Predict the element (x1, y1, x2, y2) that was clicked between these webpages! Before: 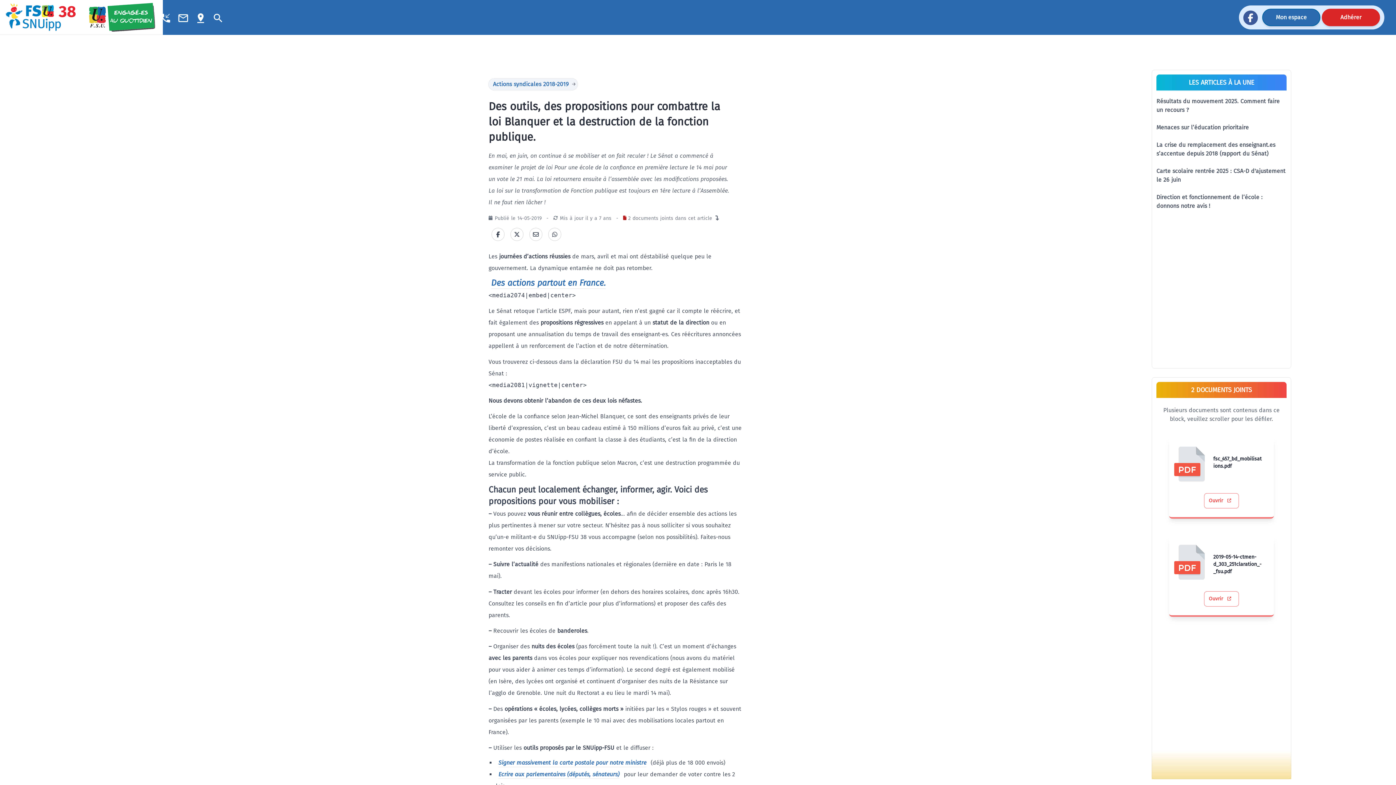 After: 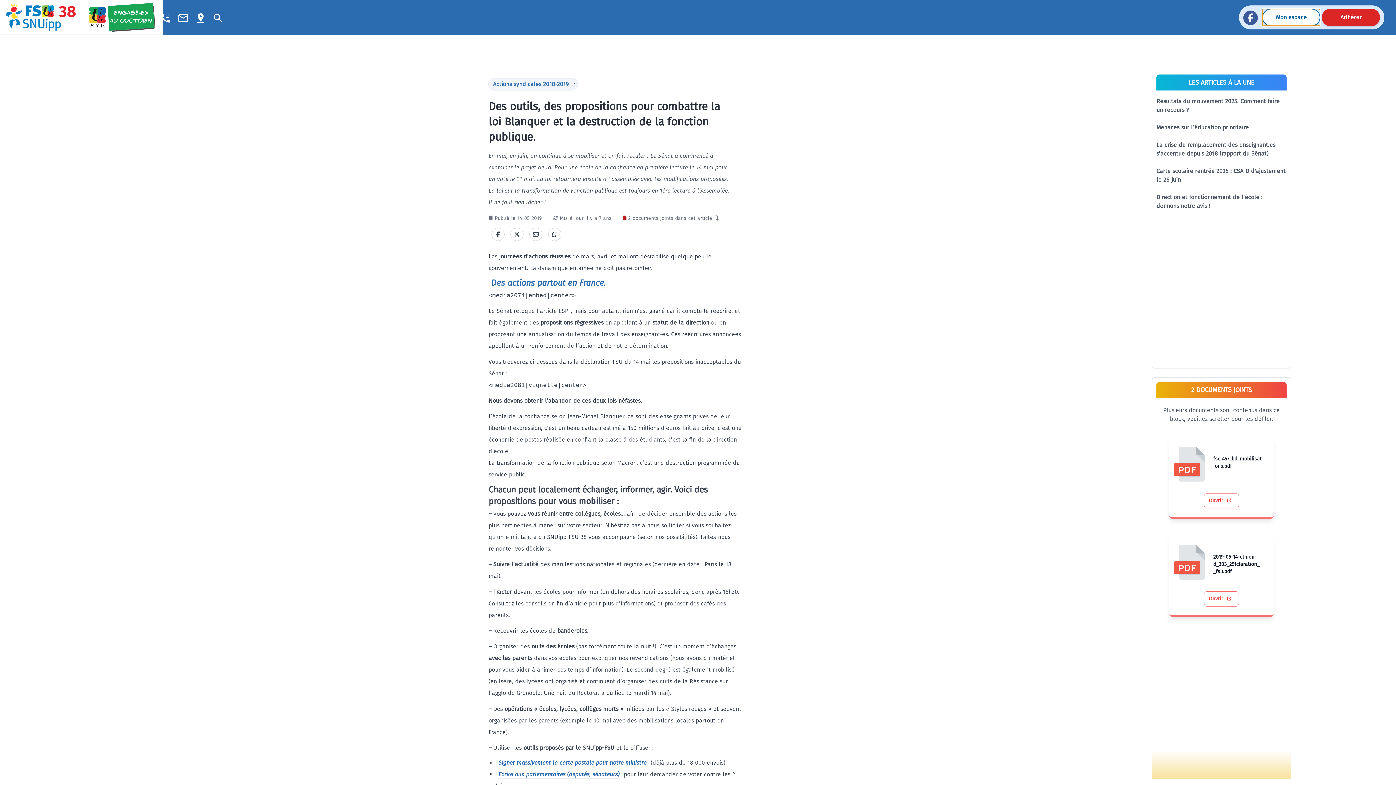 Action: label: Mon espace bbox: (1262, 8, 1320, 26)